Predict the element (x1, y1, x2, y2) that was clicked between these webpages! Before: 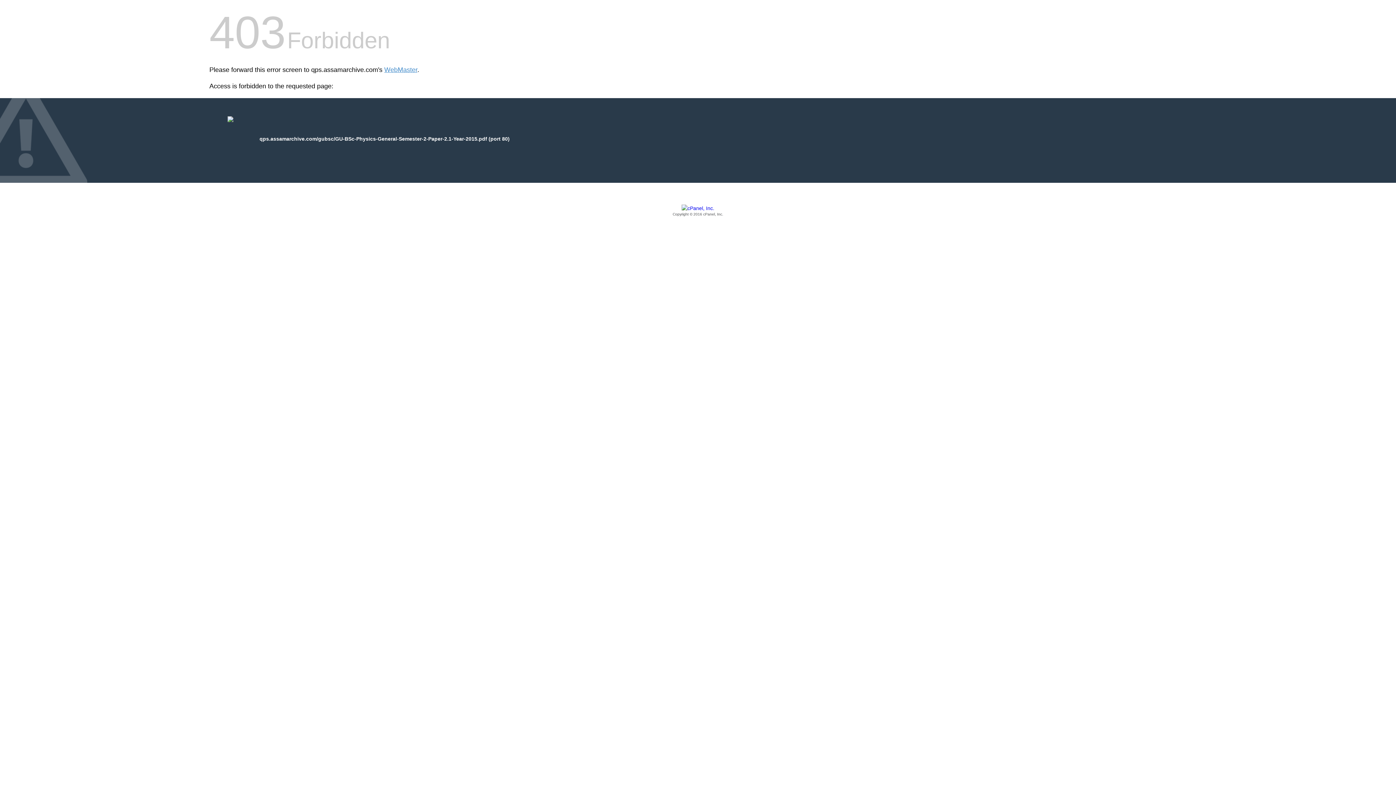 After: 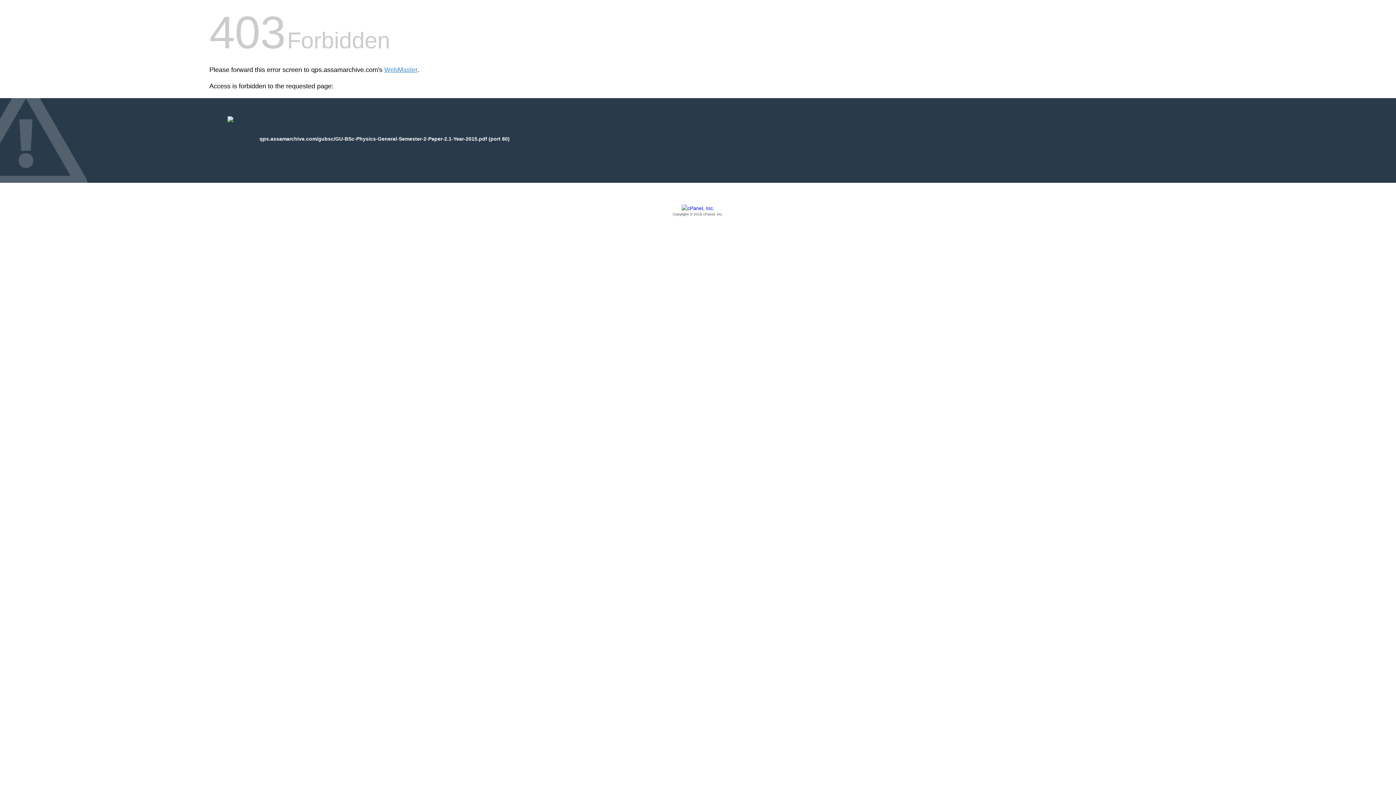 Action: label: Copyright © 2016 cPanel, Inc. bbox: (209, 205, 1186, 217)